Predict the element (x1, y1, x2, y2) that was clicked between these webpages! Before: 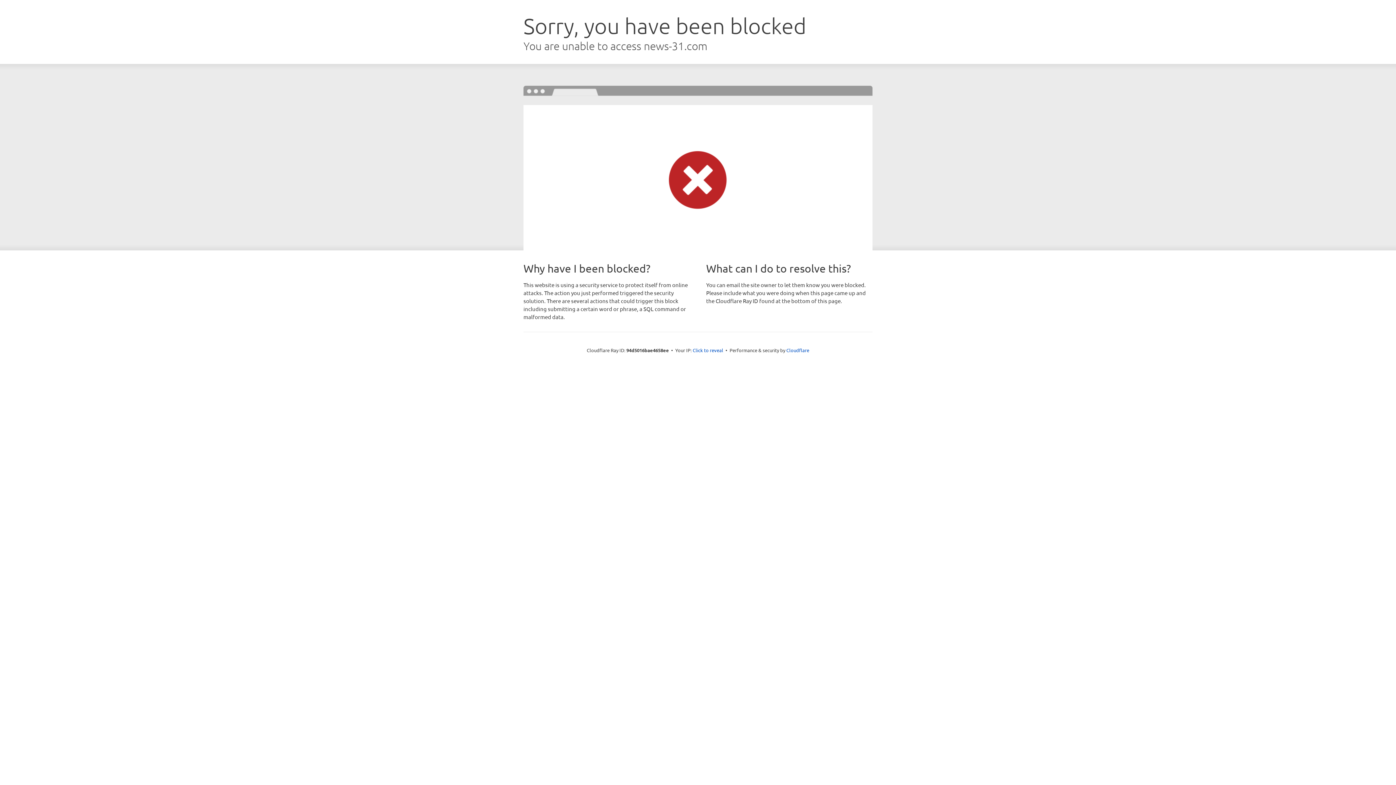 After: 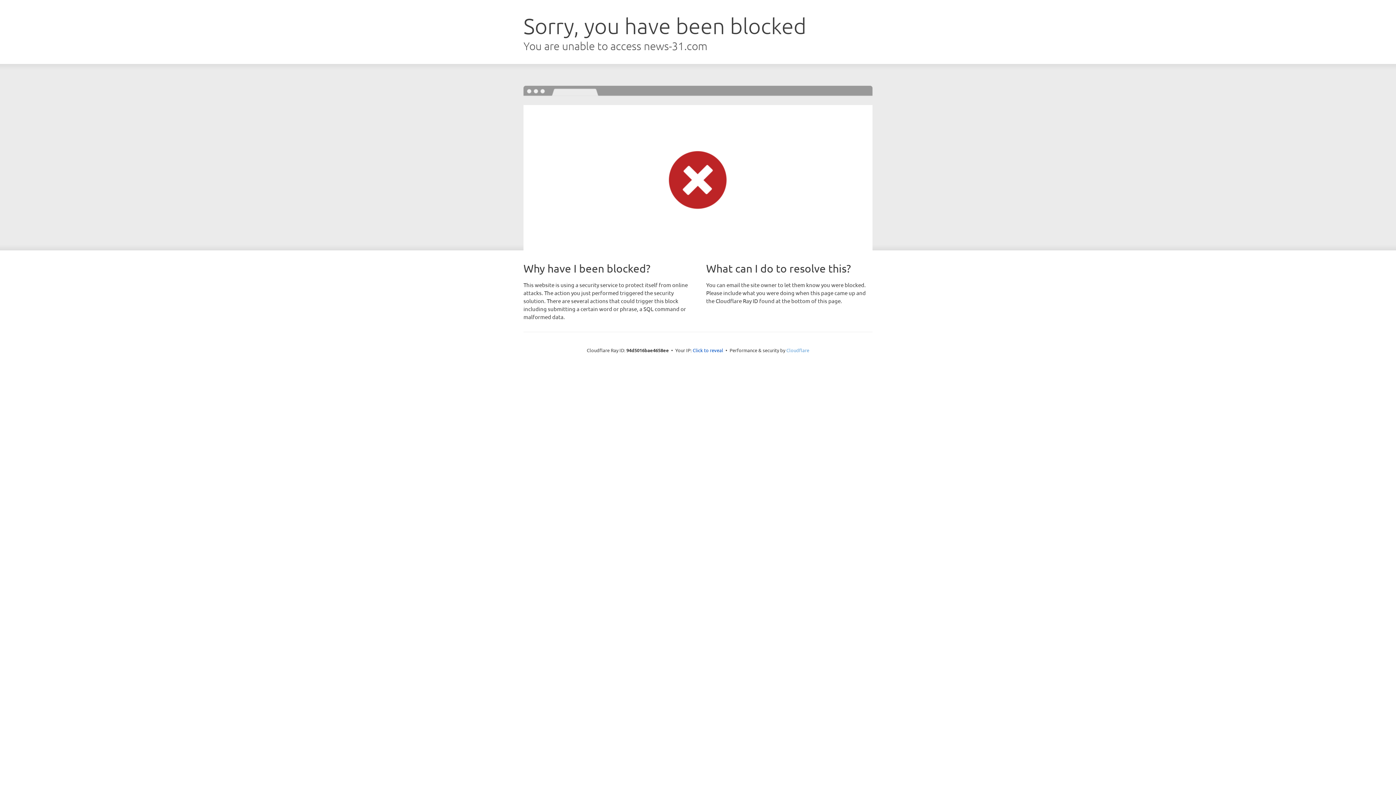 Action: label: Cloudflare bbox: (786, 347, 809, 353)